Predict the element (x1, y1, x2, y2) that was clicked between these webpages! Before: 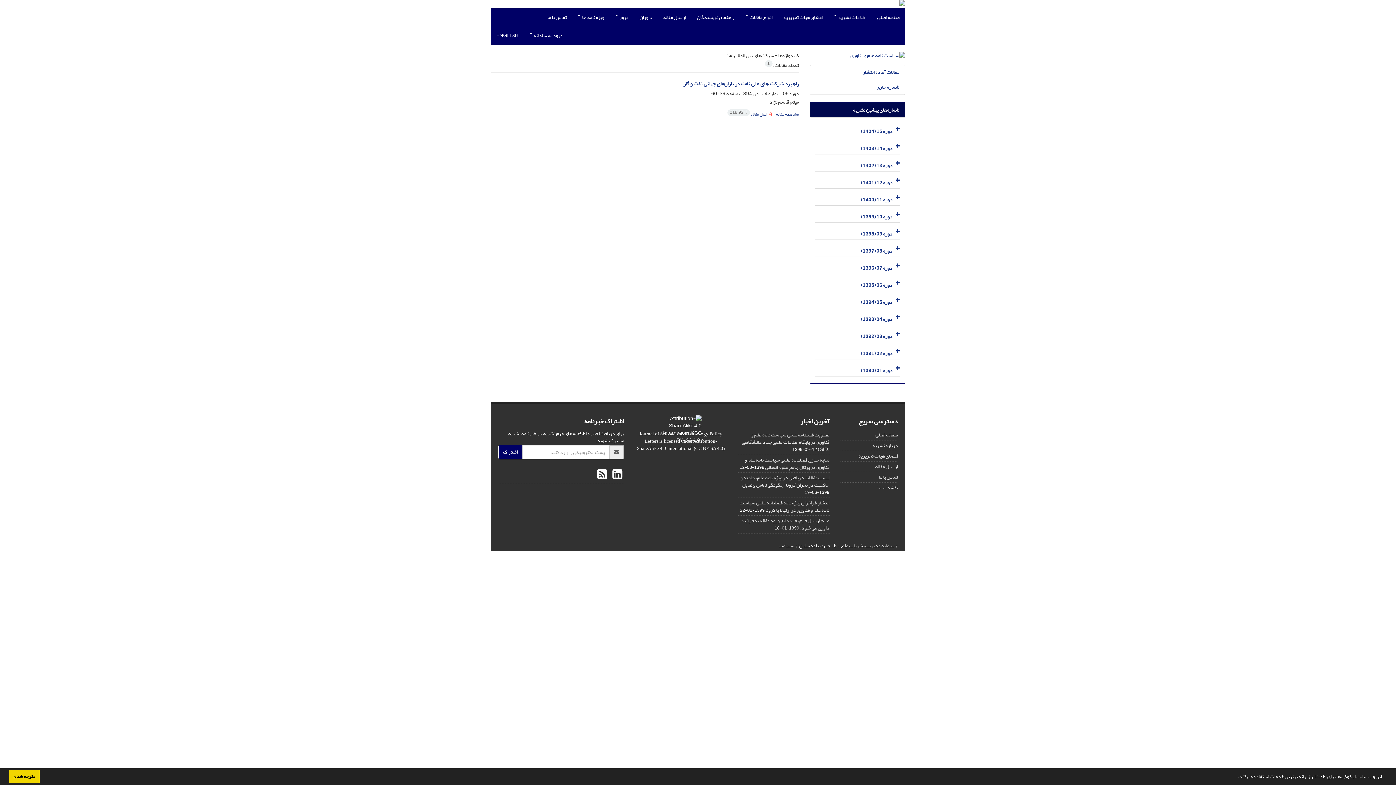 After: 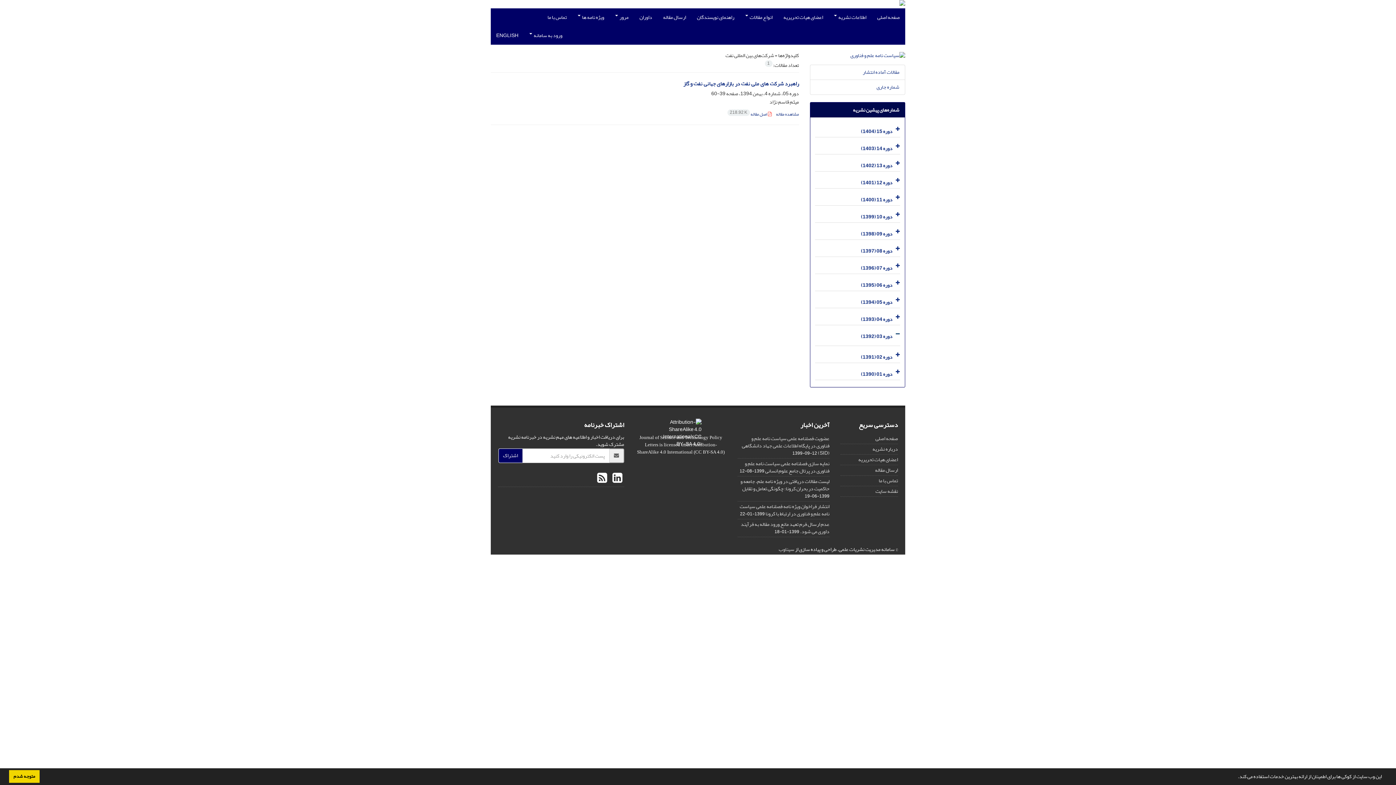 Action: bbox: (893, 327, 900, 342)